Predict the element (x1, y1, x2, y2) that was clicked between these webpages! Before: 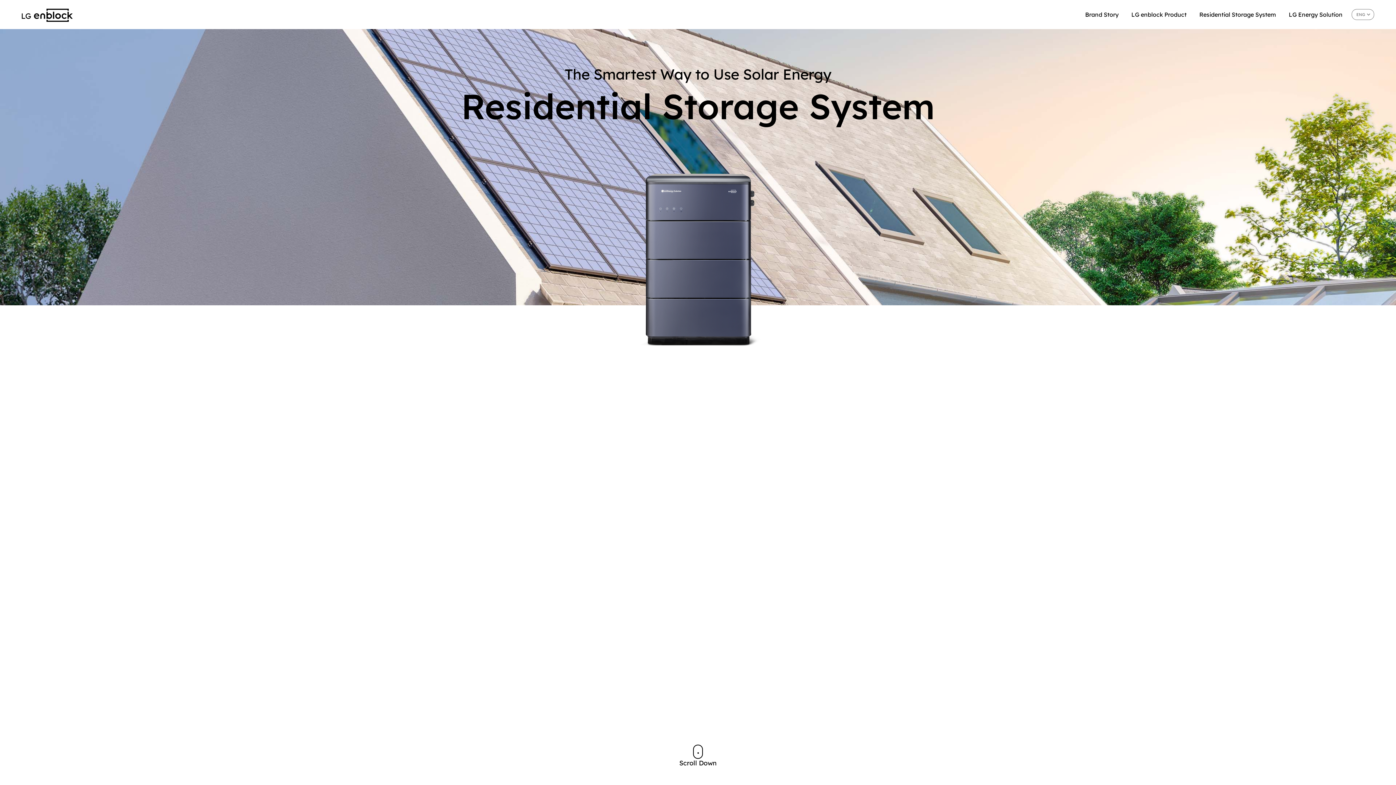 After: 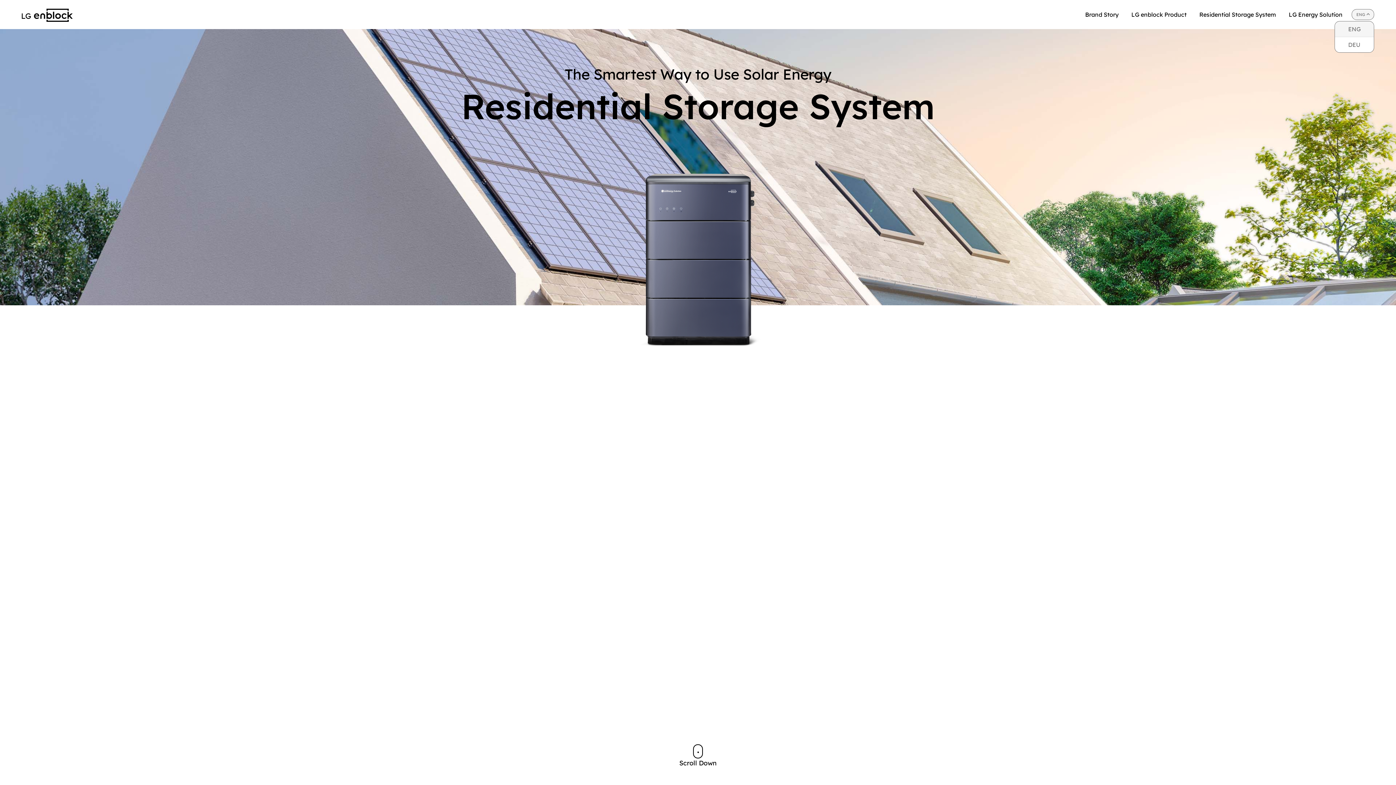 Action: bbox: (1352, 9, 1374, 20) label: ENG